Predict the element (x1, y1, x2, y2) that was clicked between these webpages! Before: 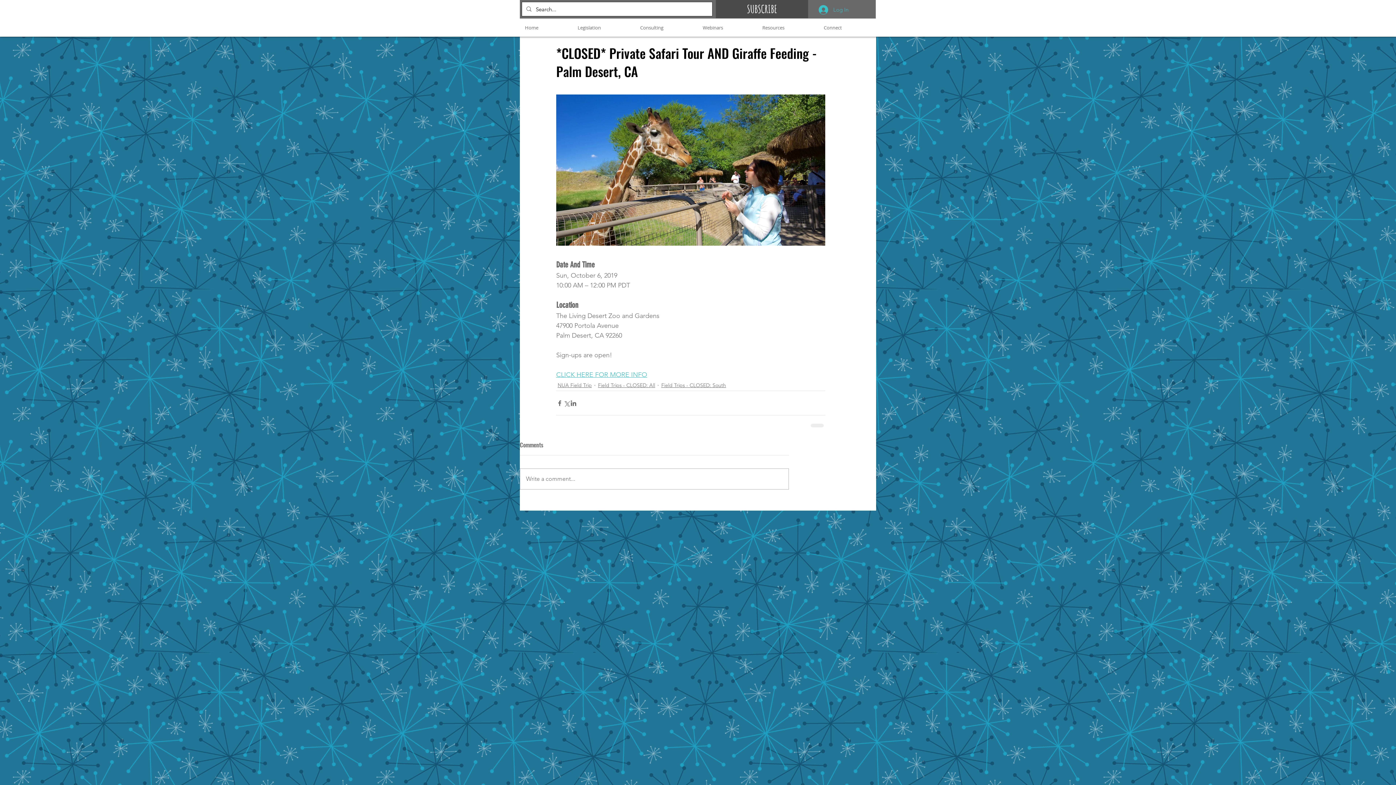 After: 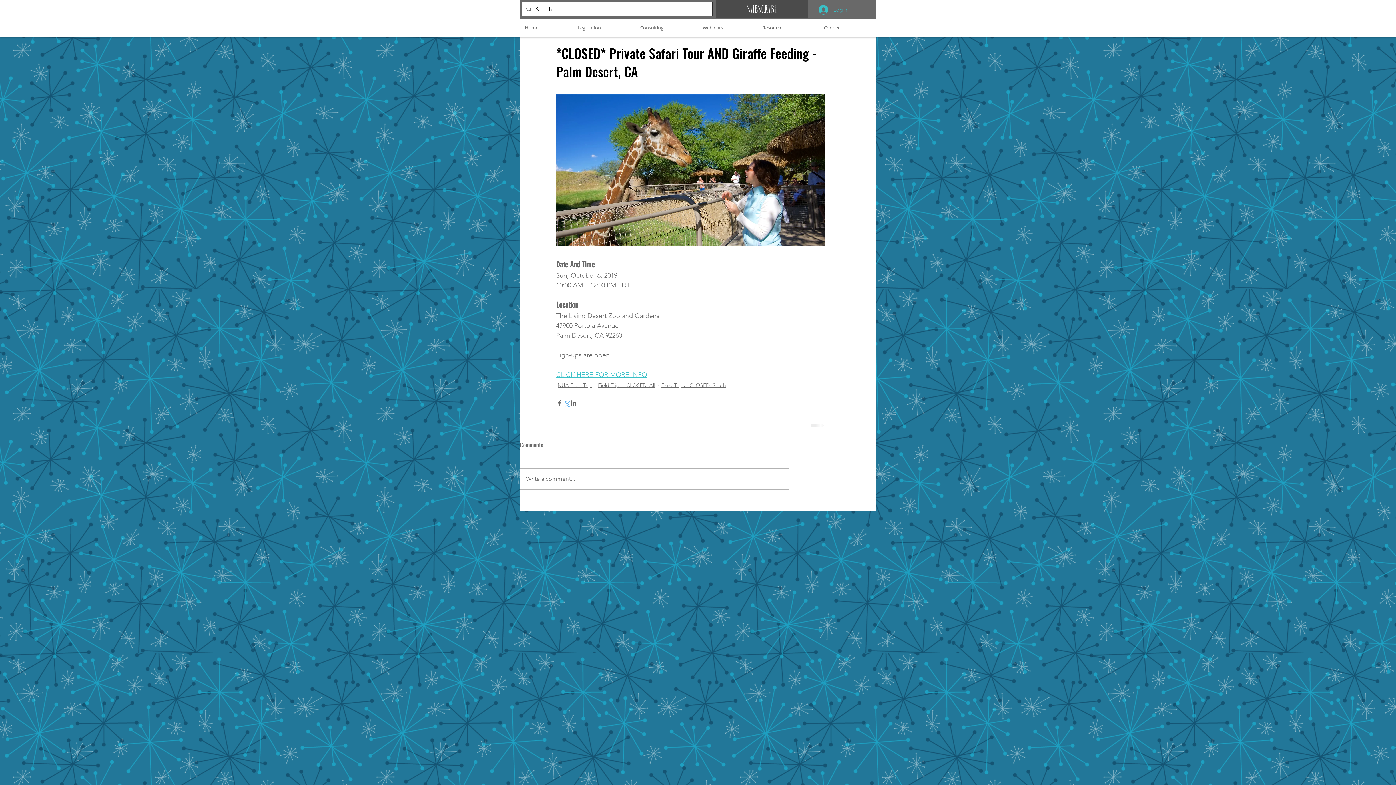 Action: bbox: (563, 399, 570, 406) label: Share via X (Twitter)